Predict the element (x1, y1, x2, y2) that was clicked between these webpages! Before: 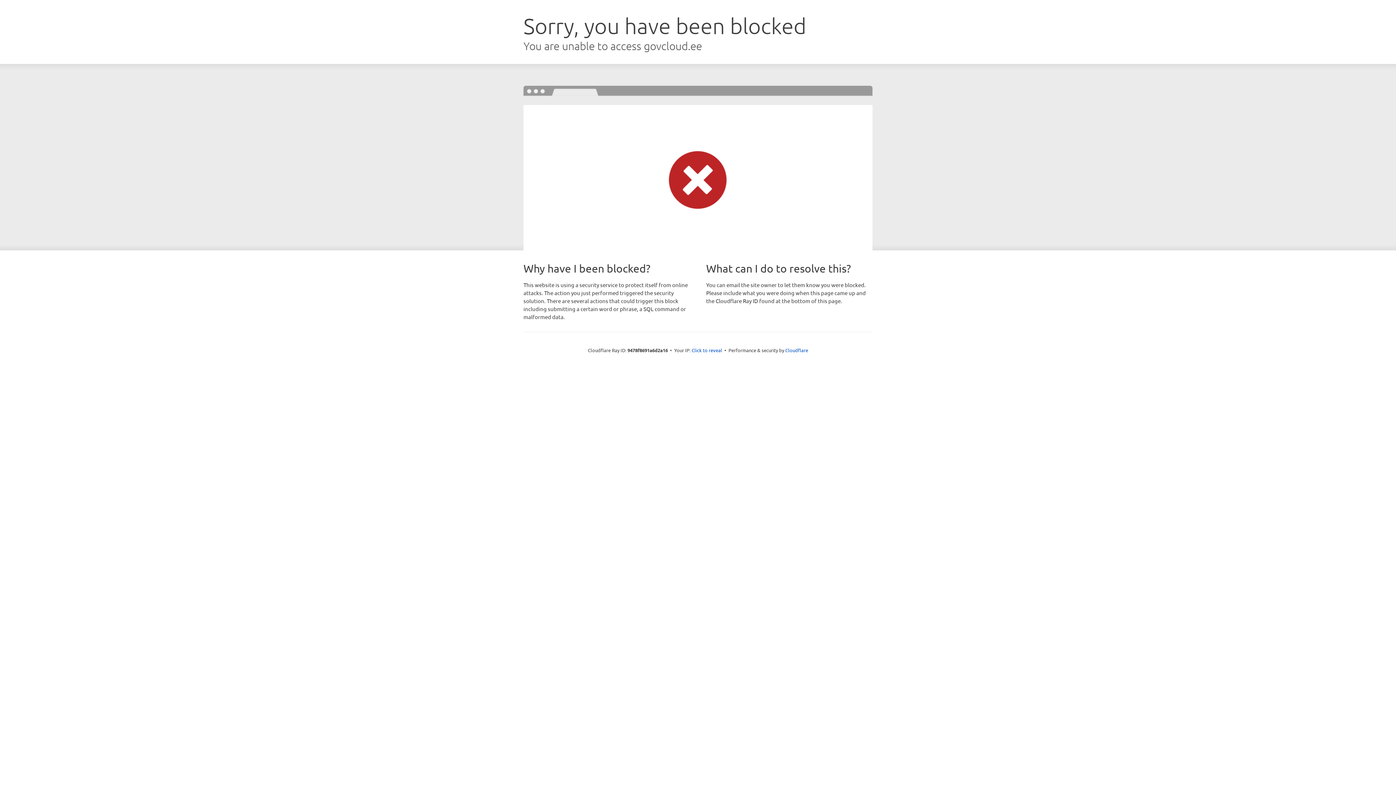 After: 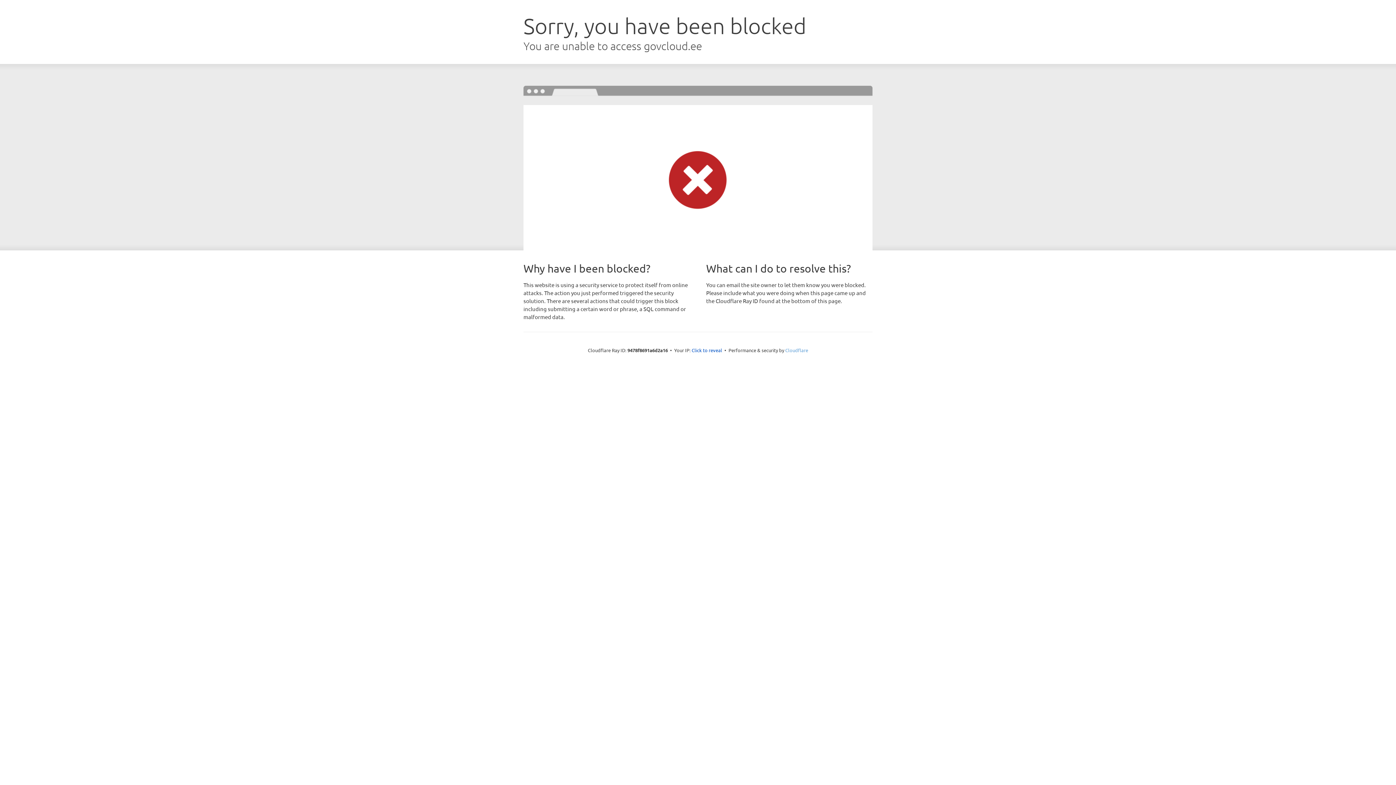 Action: label: Cloudflare bbox: (785, 347, 808, 353)